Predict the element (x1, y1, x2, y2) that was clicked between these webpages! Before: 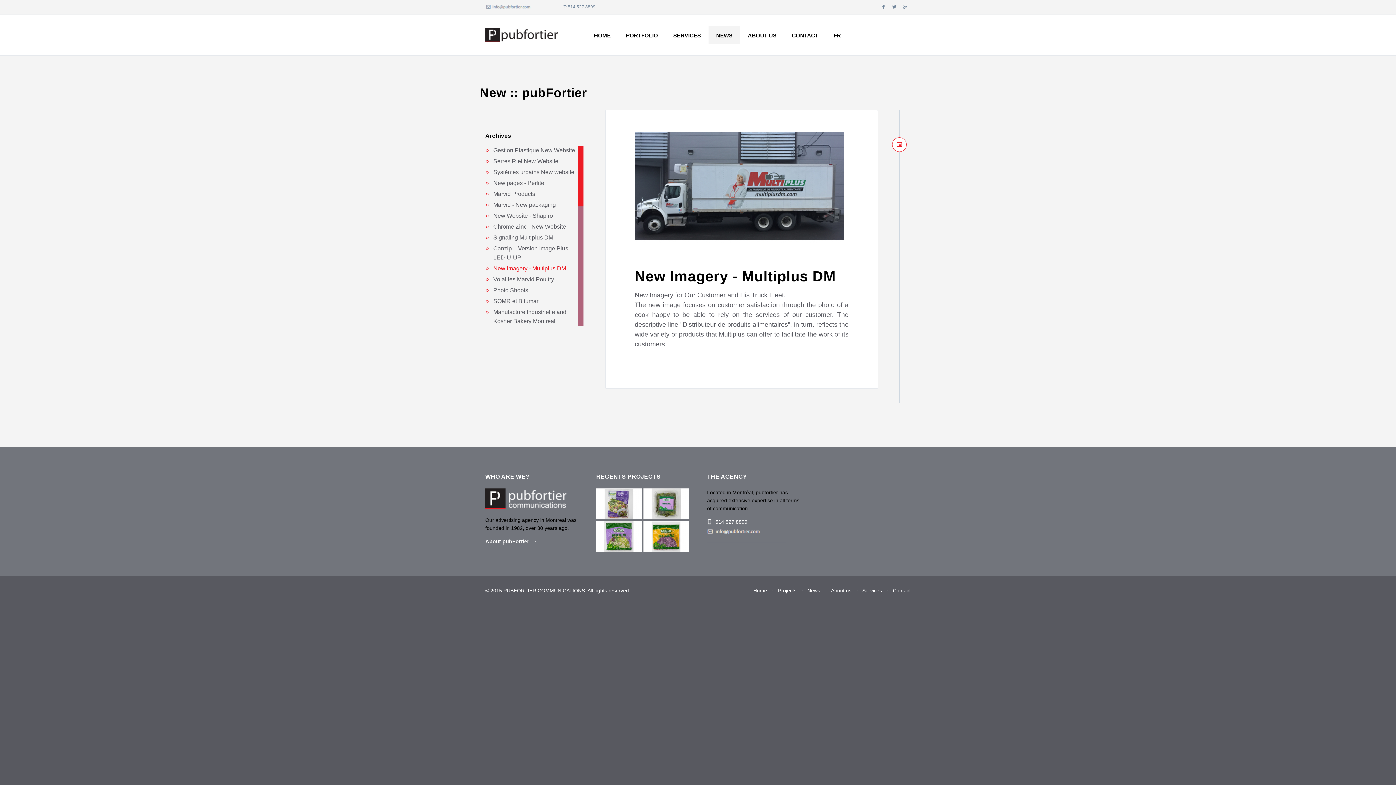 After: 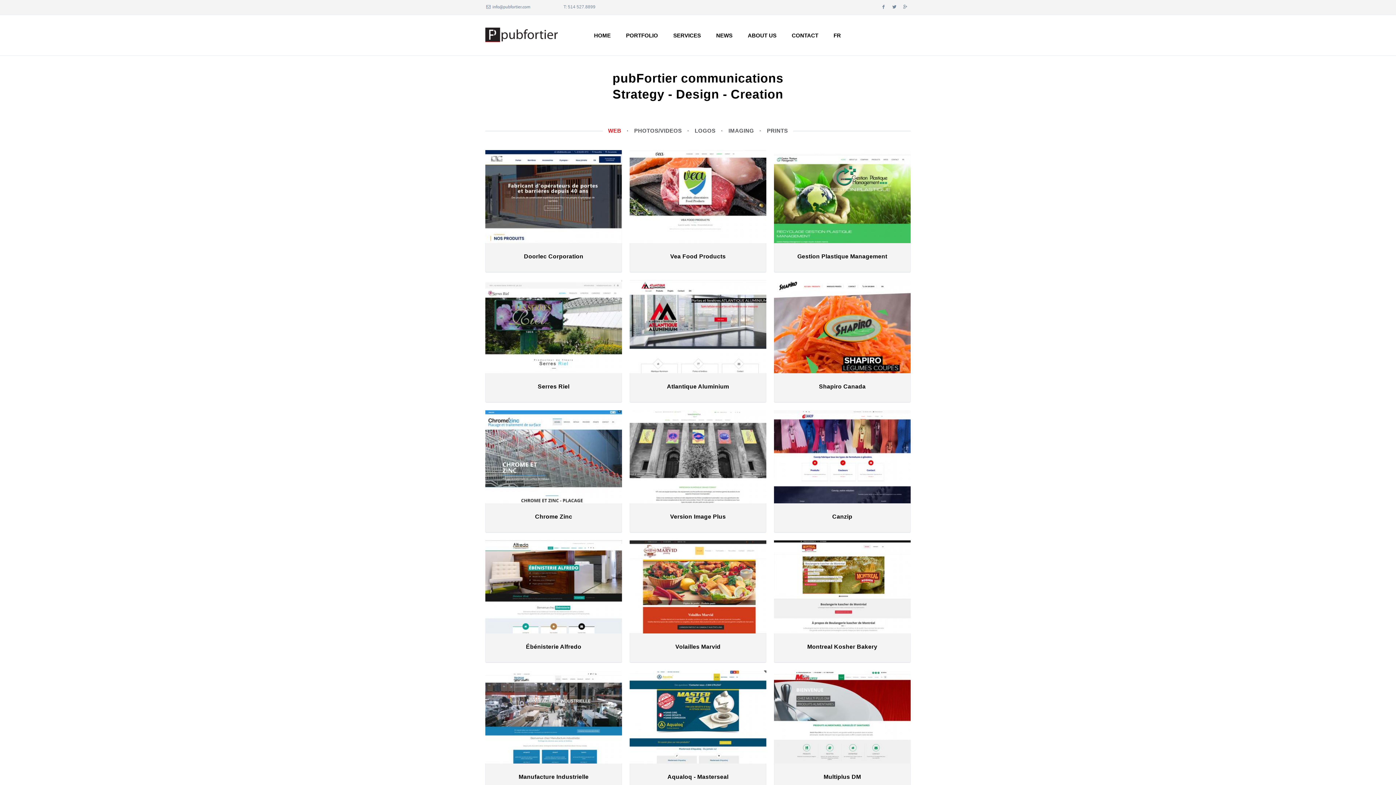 Action: label: PORTFOLIO bbox: (618, 26, 665, 44)